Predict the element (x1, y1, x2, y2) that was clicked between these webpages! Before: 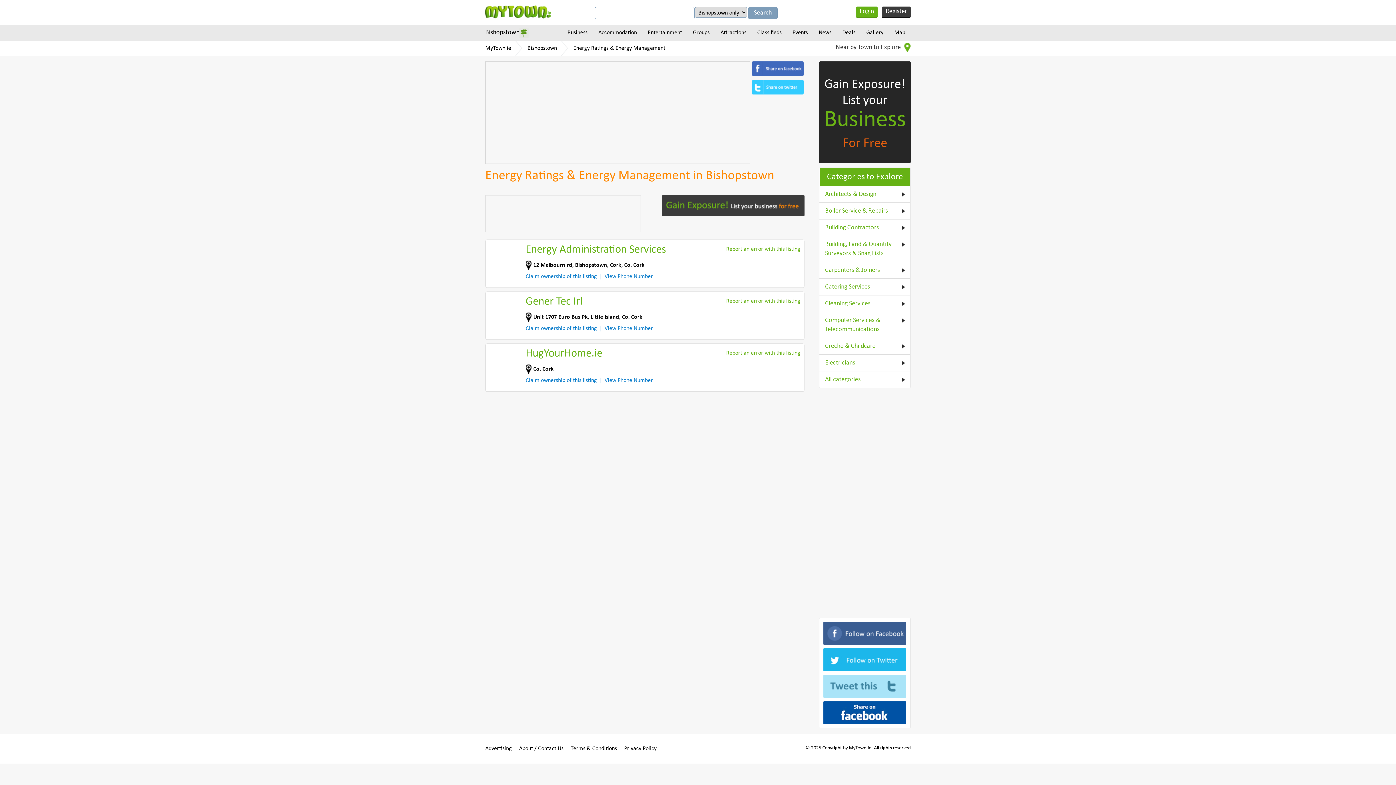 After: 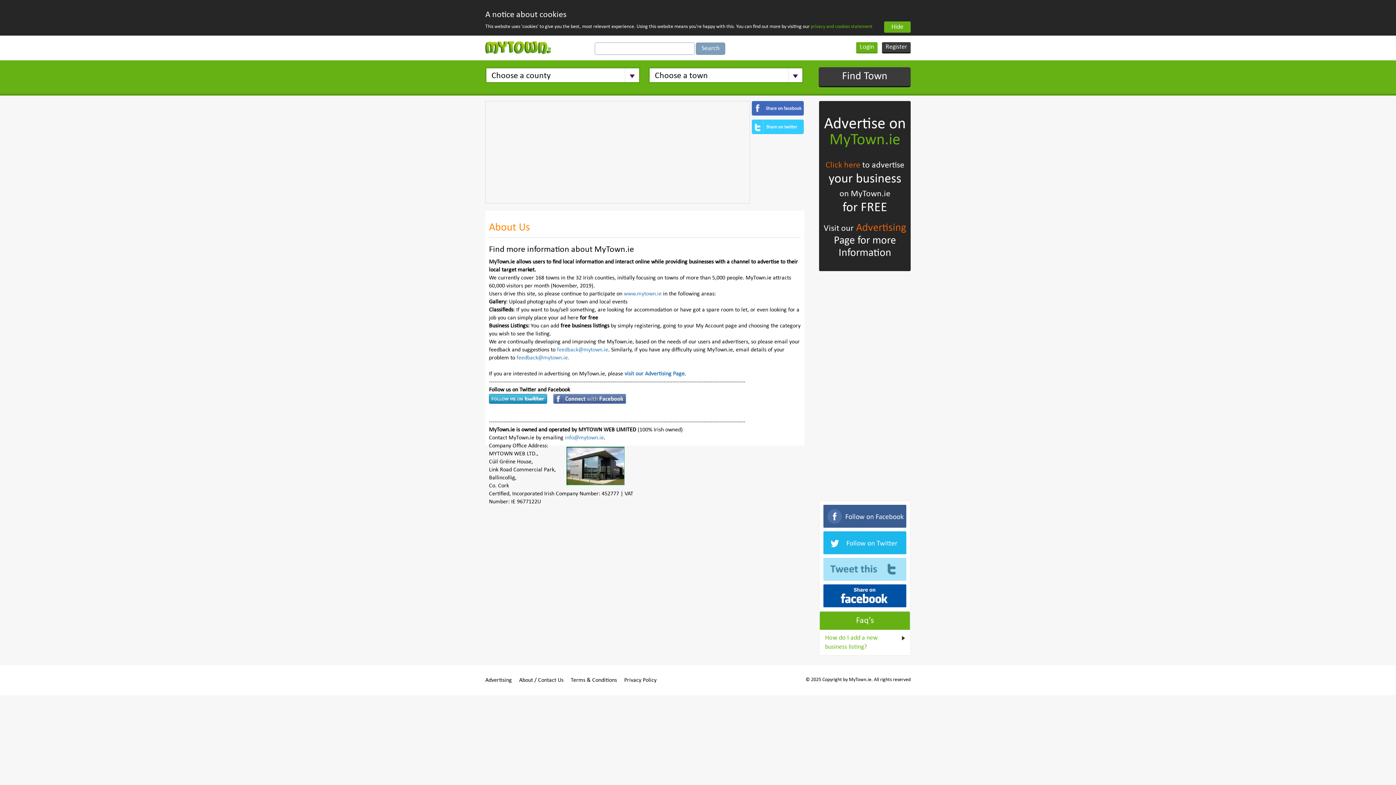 Action: bbox: (519, 745, 563, 753) label: About / Contact Us